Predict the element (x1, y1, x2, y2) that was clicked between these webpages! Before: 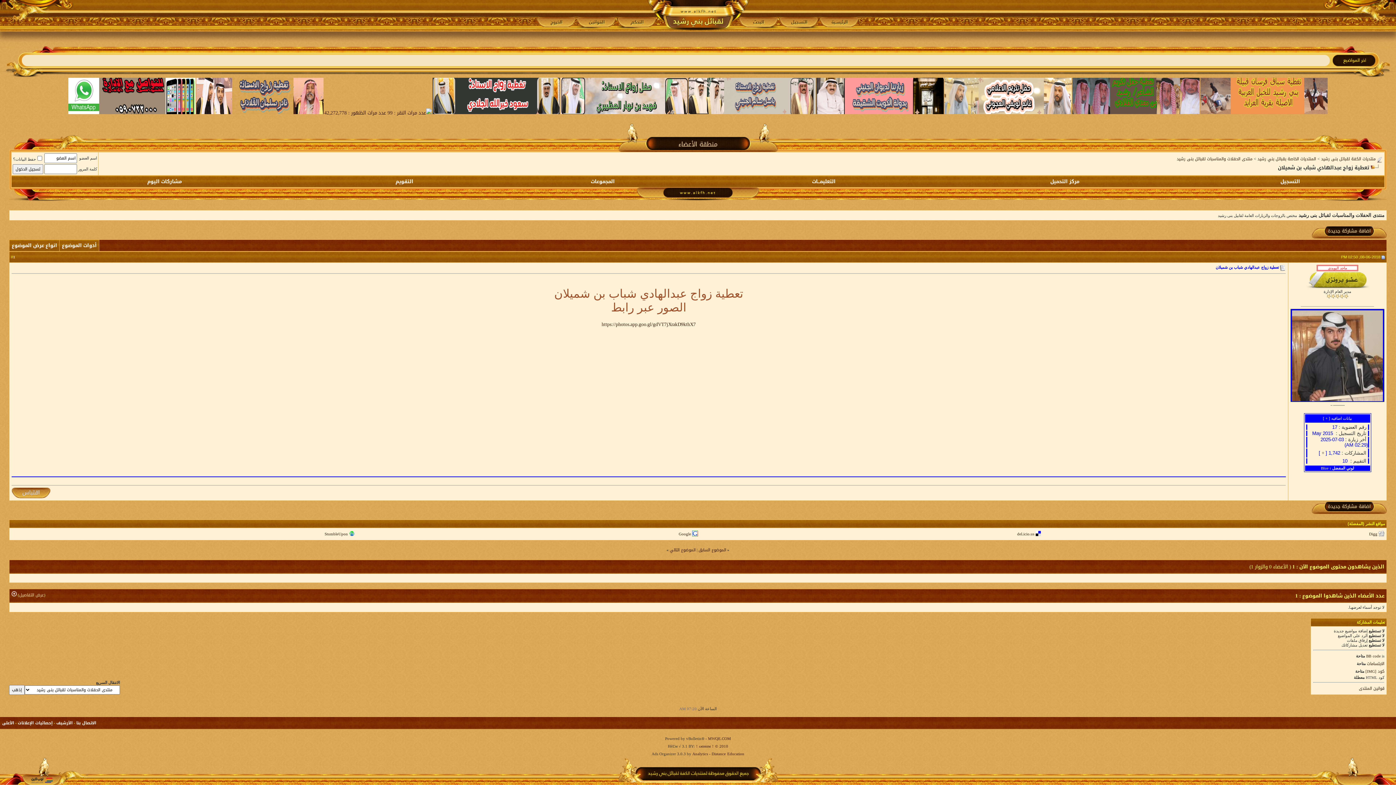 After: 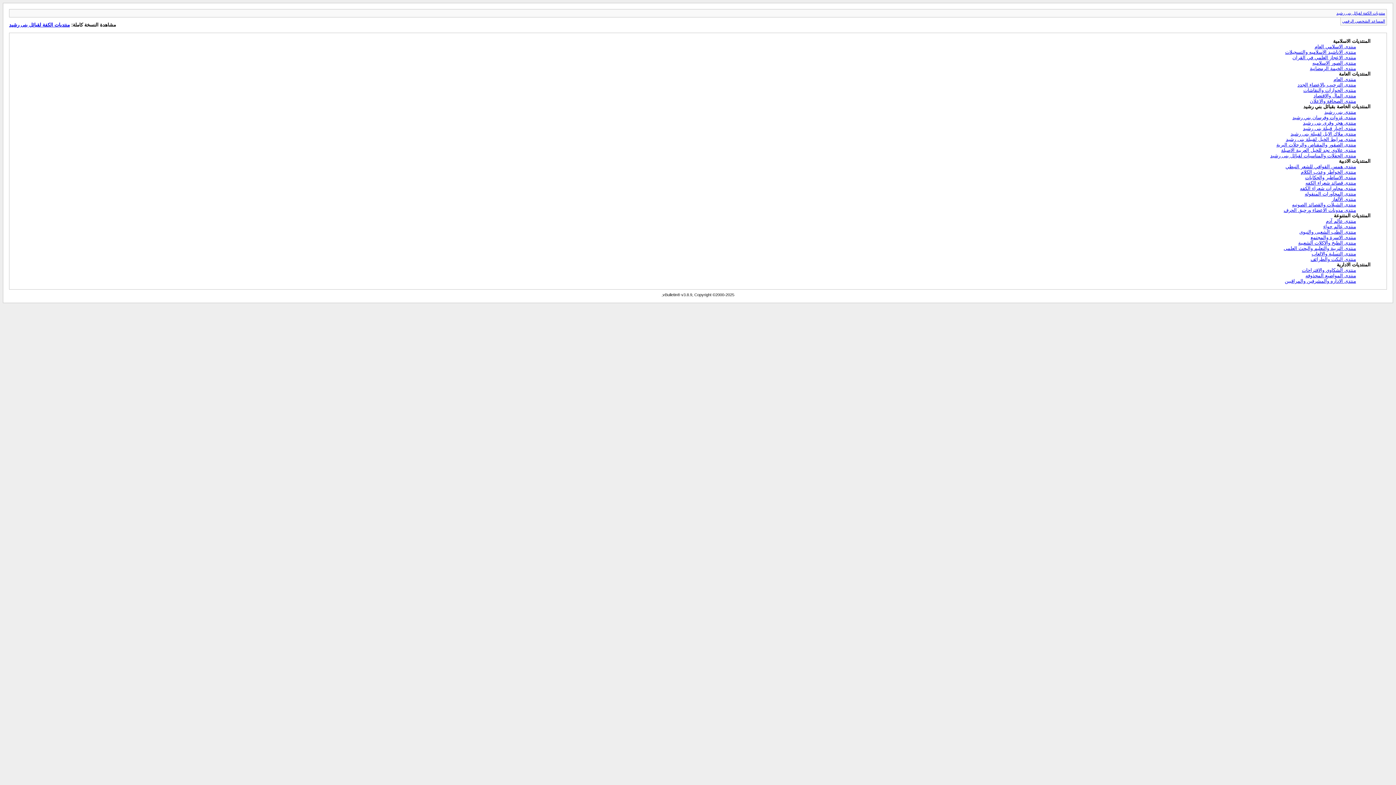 Action: bbox: (56, 719, 72, 727) label: الأرشيف